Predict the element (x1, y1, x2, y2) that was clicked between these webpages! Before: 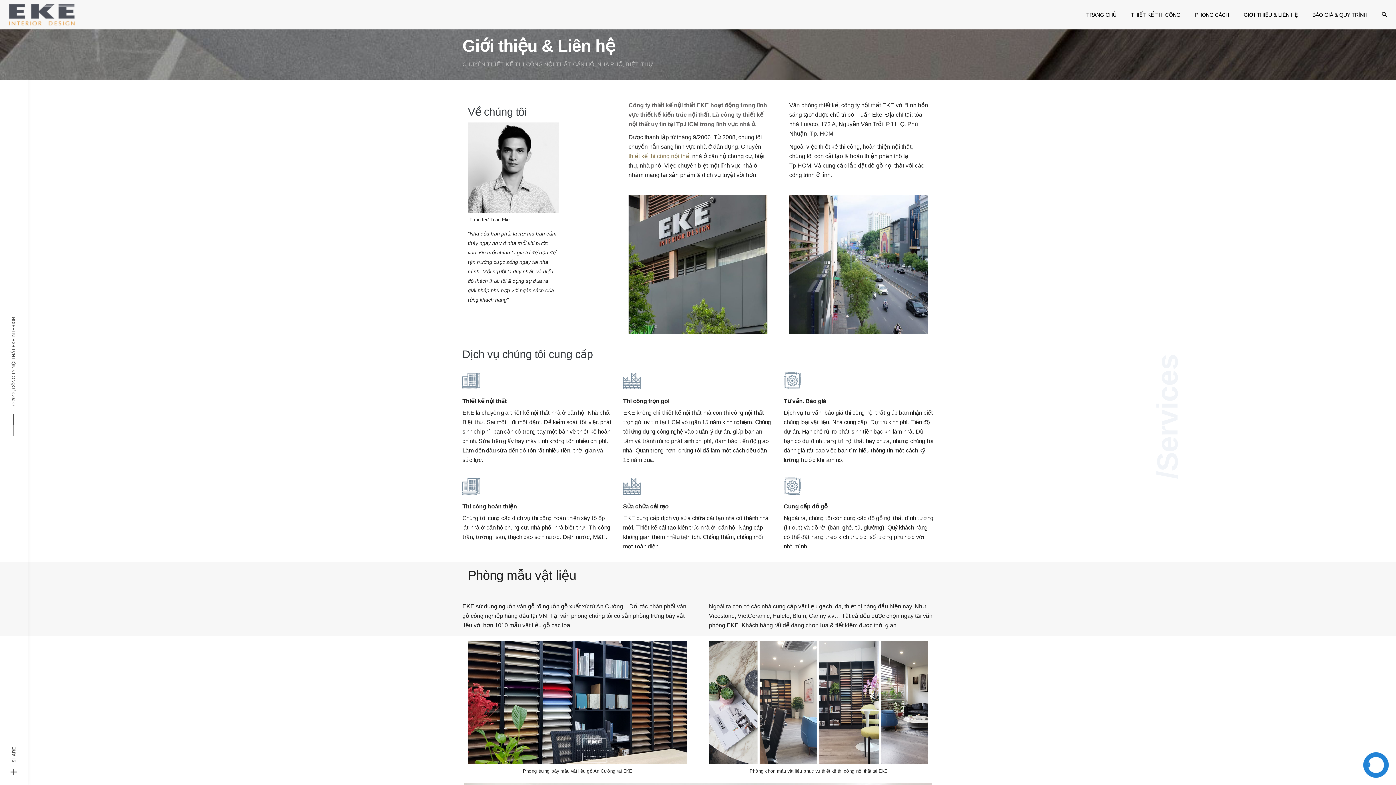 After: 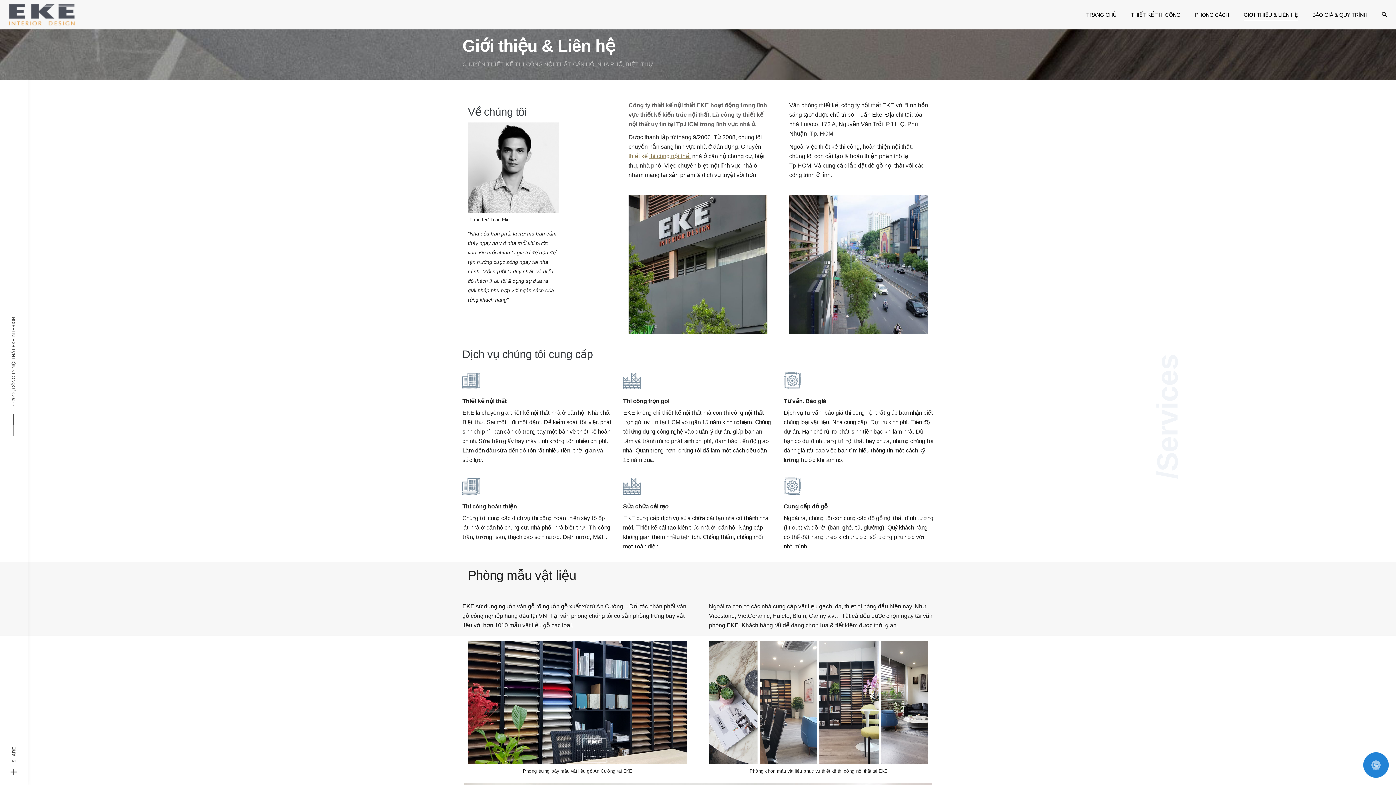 Action: bbox: (649, 153, 690, 159) label: thi công nội thất